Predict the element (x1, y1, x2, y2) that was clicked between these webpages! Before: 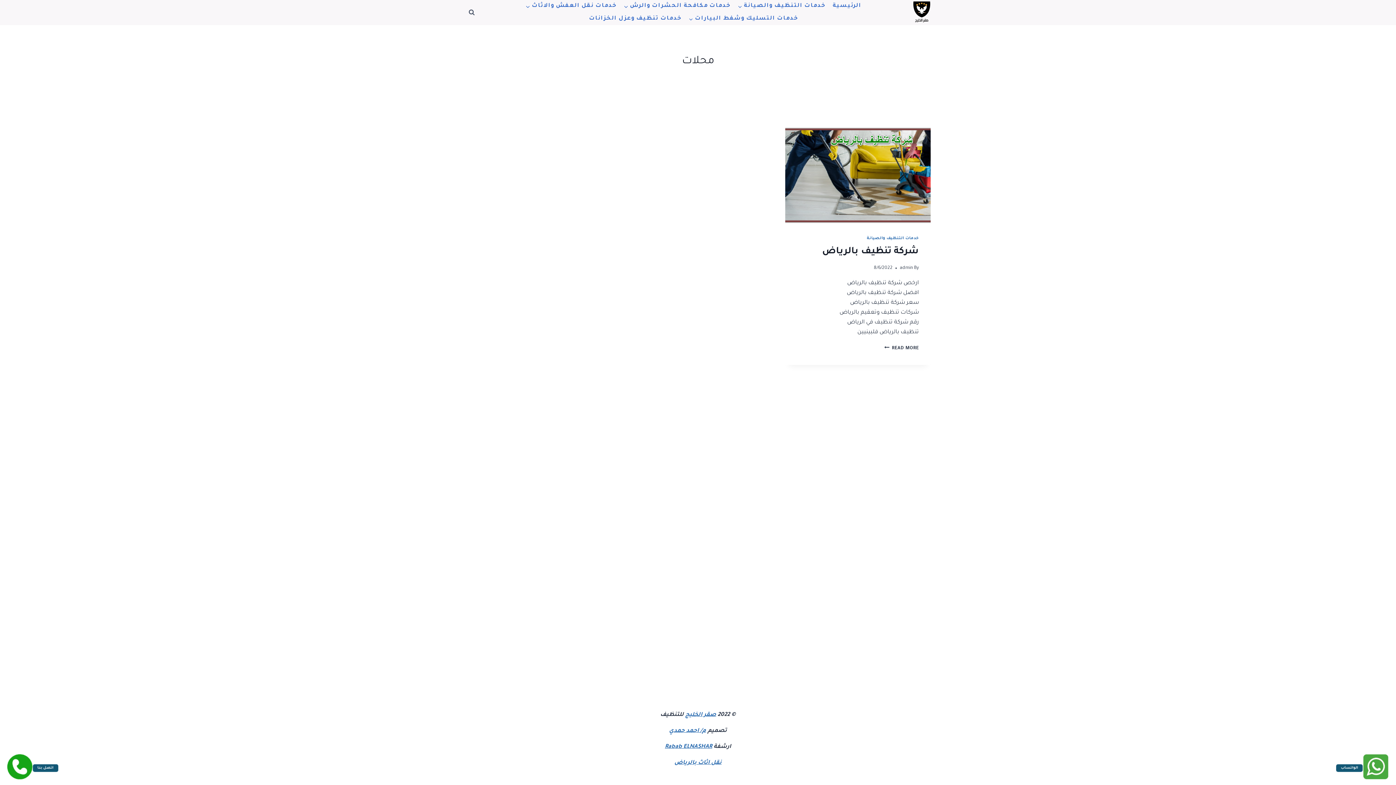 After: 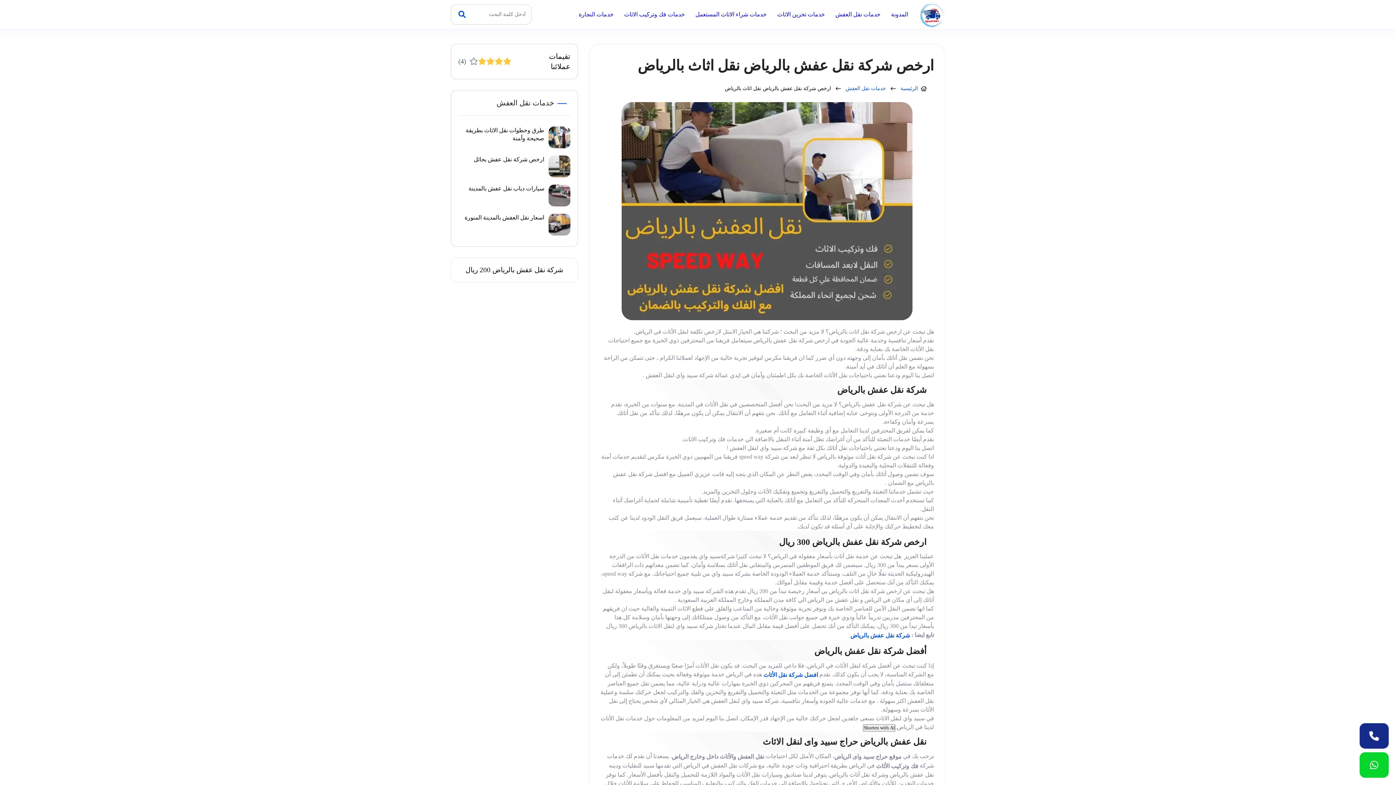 Action: bbox: (674, 760, 721, 766) label: نقل اثاث بالرياض